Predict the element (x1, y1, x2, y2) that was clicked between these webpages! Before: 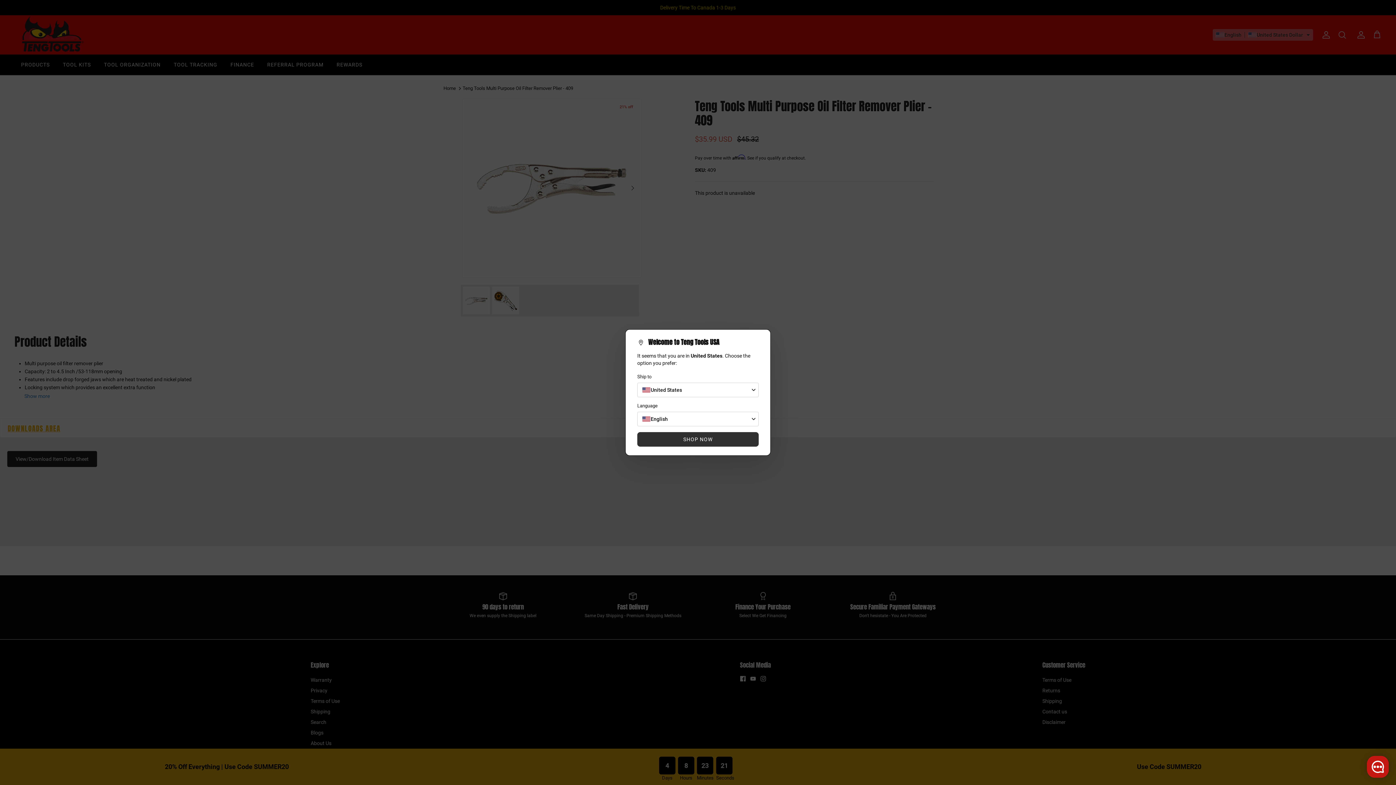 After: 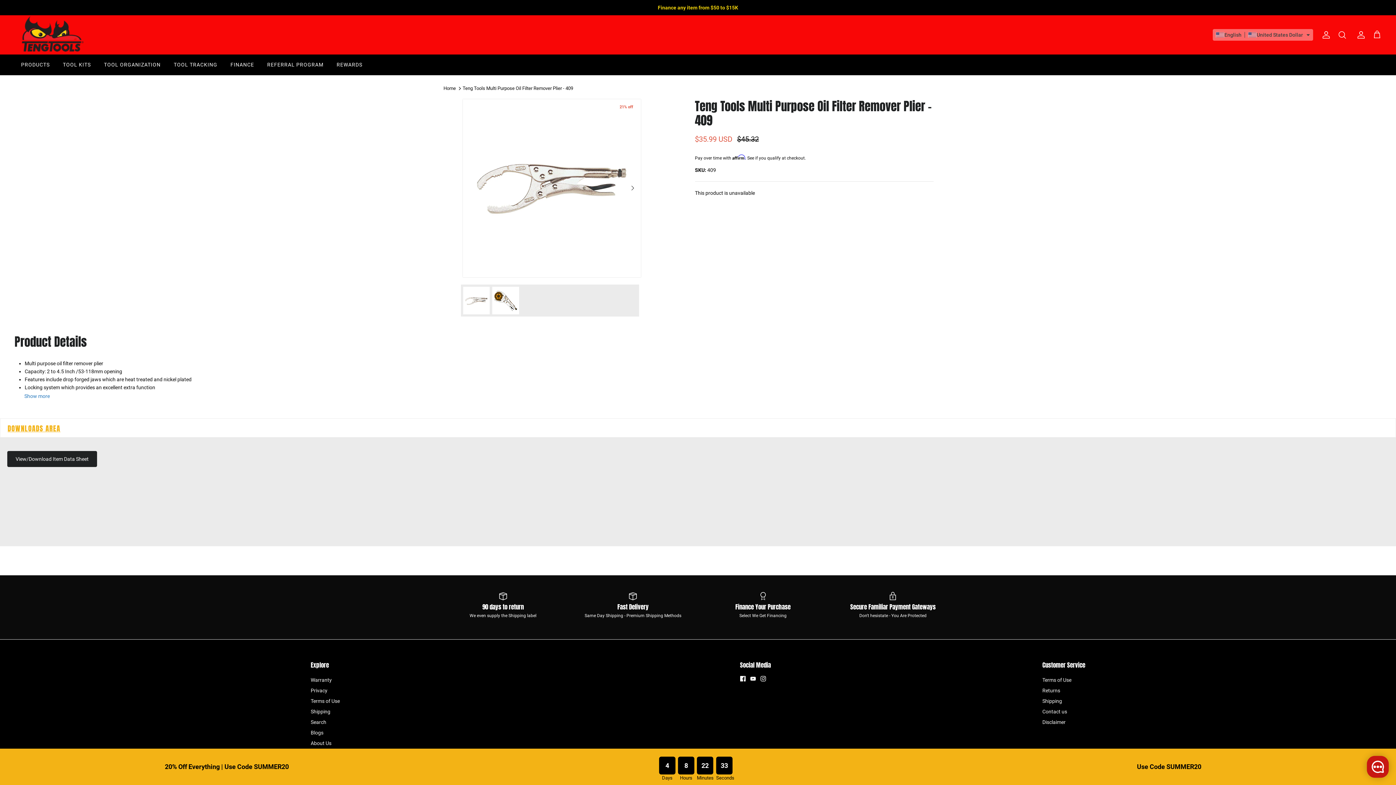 Action: bbox: (758, 334, 766, 342)